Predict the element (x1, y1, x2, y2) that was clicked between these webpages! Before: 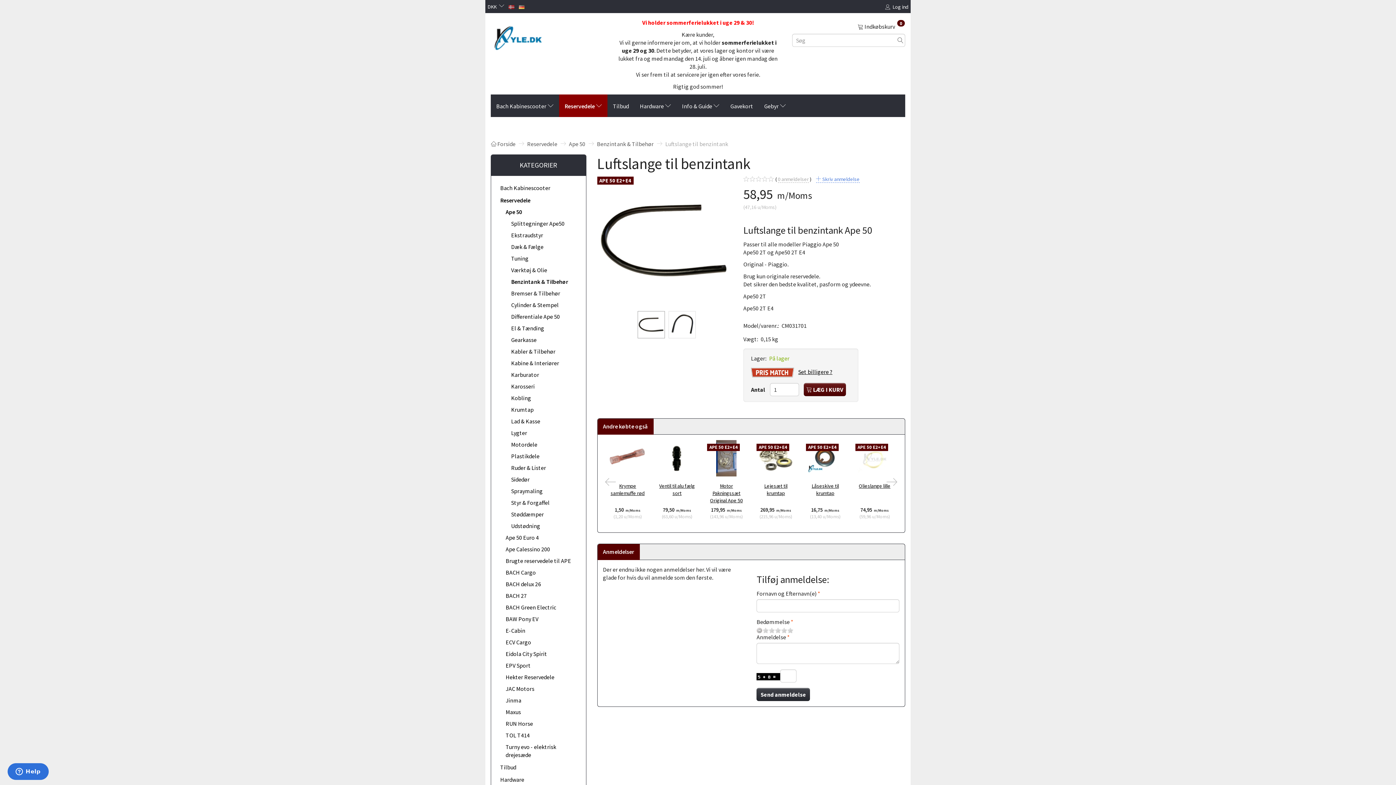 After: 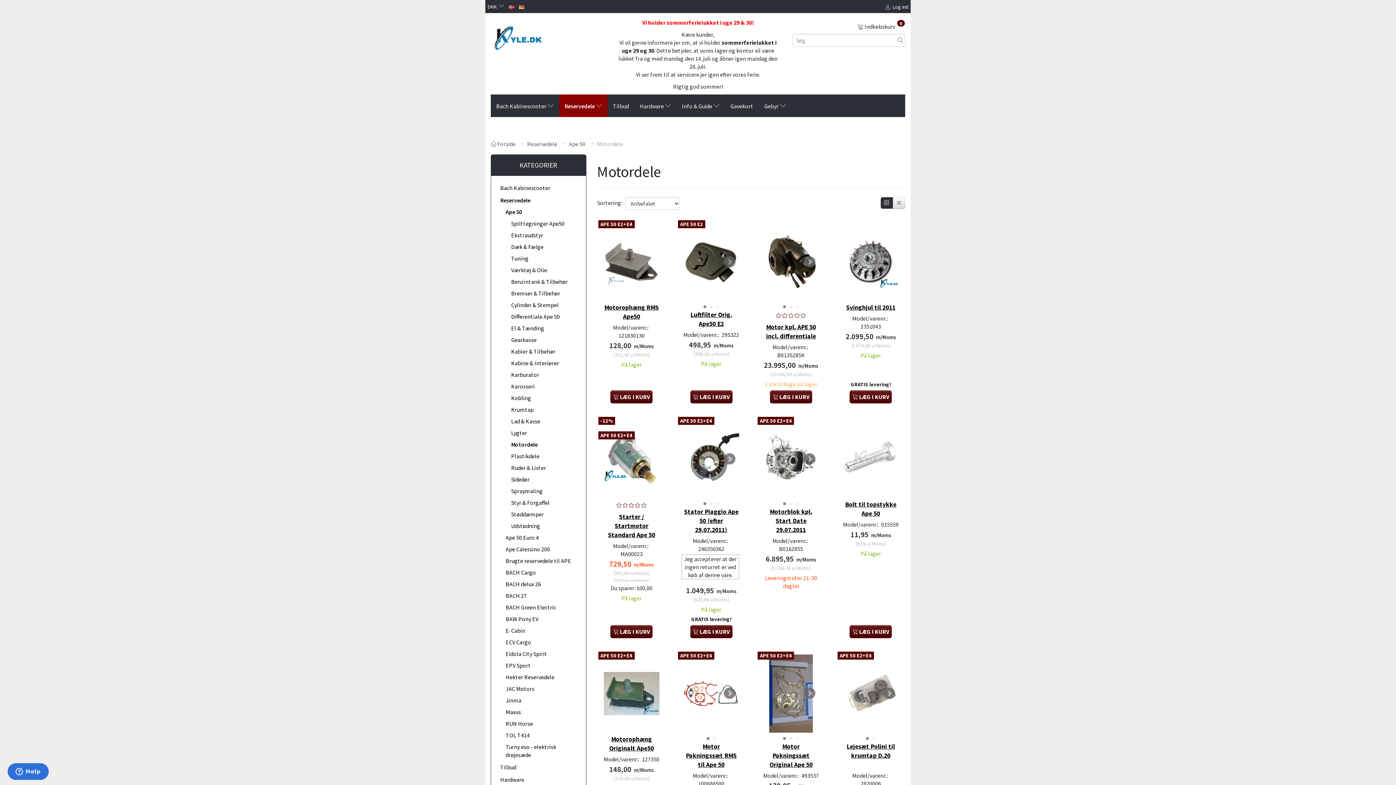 Action: bbox: (507, 438, 580, 450) label: Motordele